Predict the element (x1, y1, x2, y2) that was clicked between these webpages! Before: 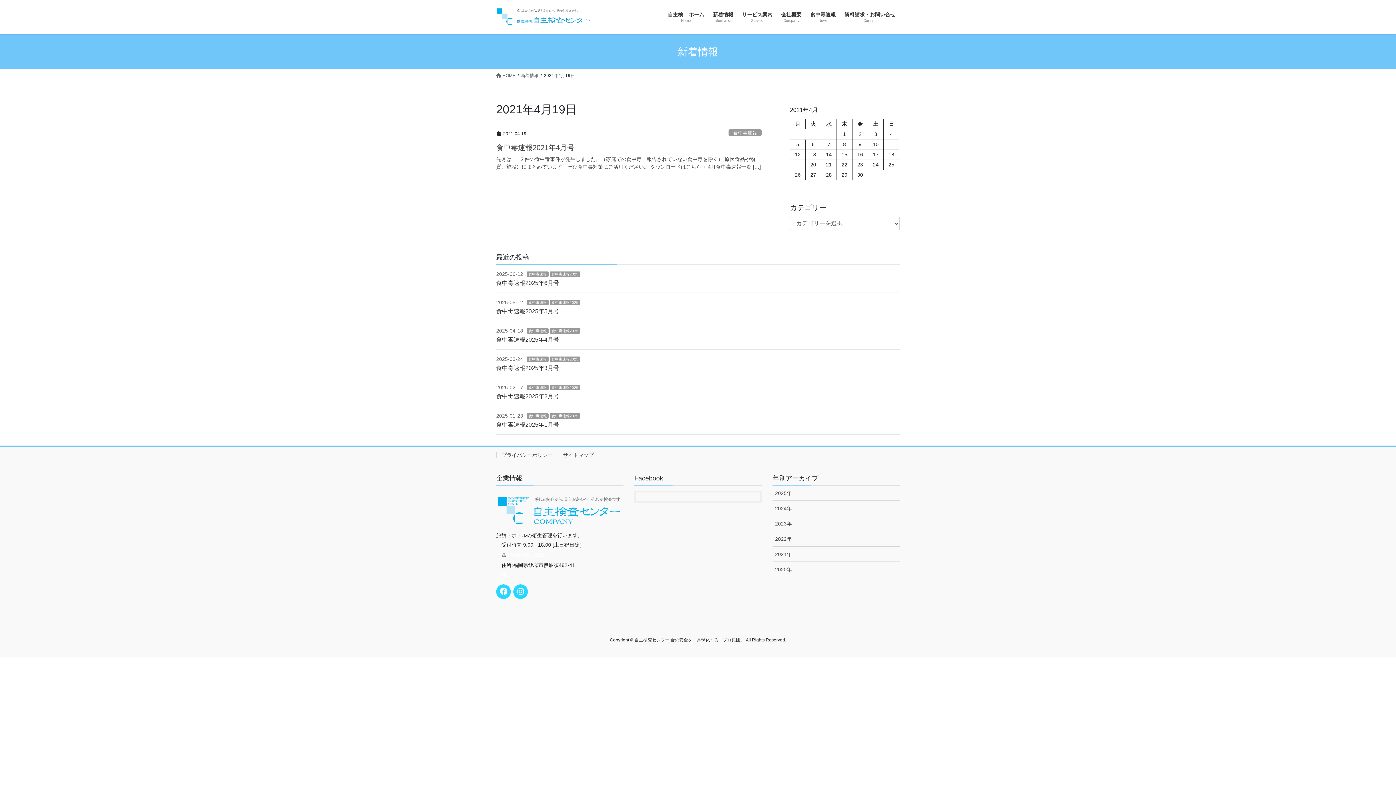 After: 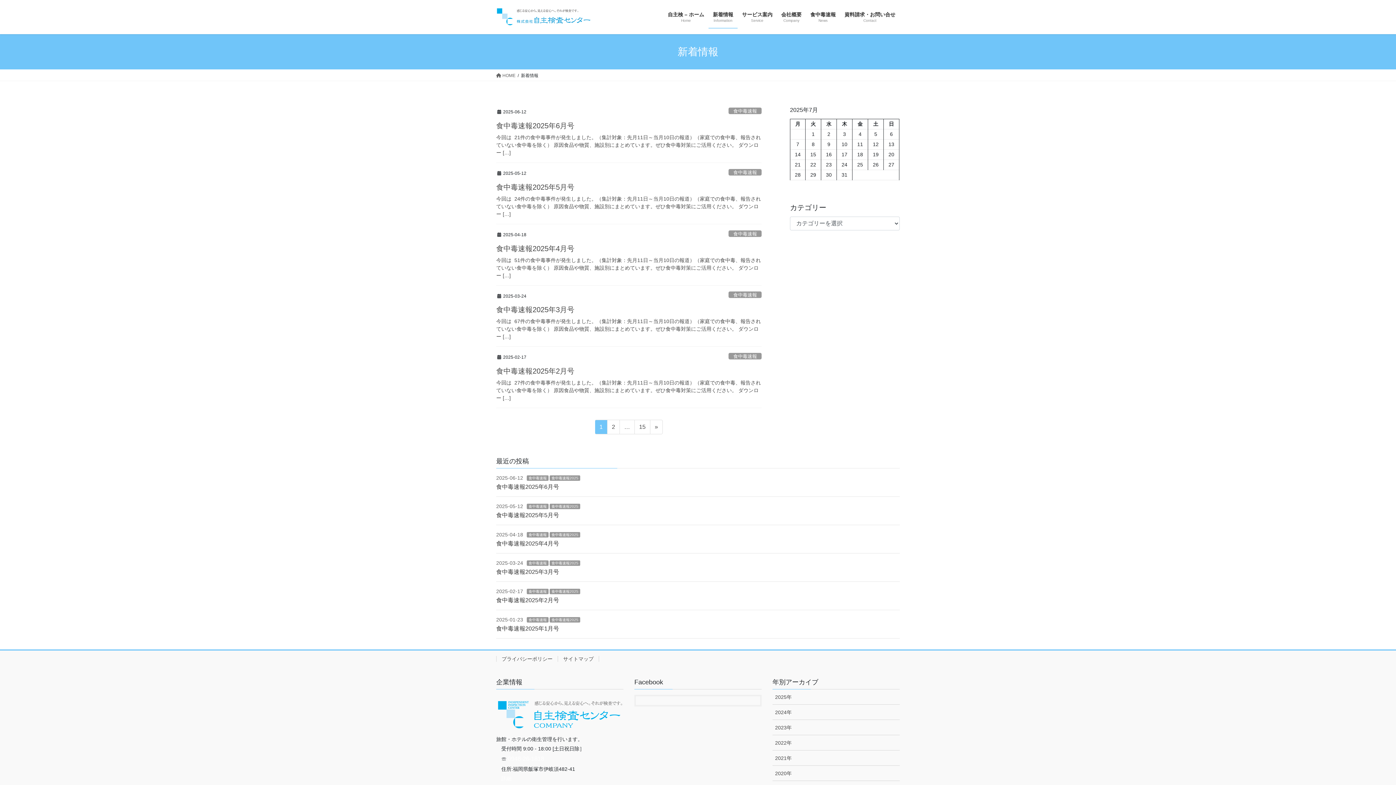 Action: bbox: (521, 72, 538, 78) label: 新着情報